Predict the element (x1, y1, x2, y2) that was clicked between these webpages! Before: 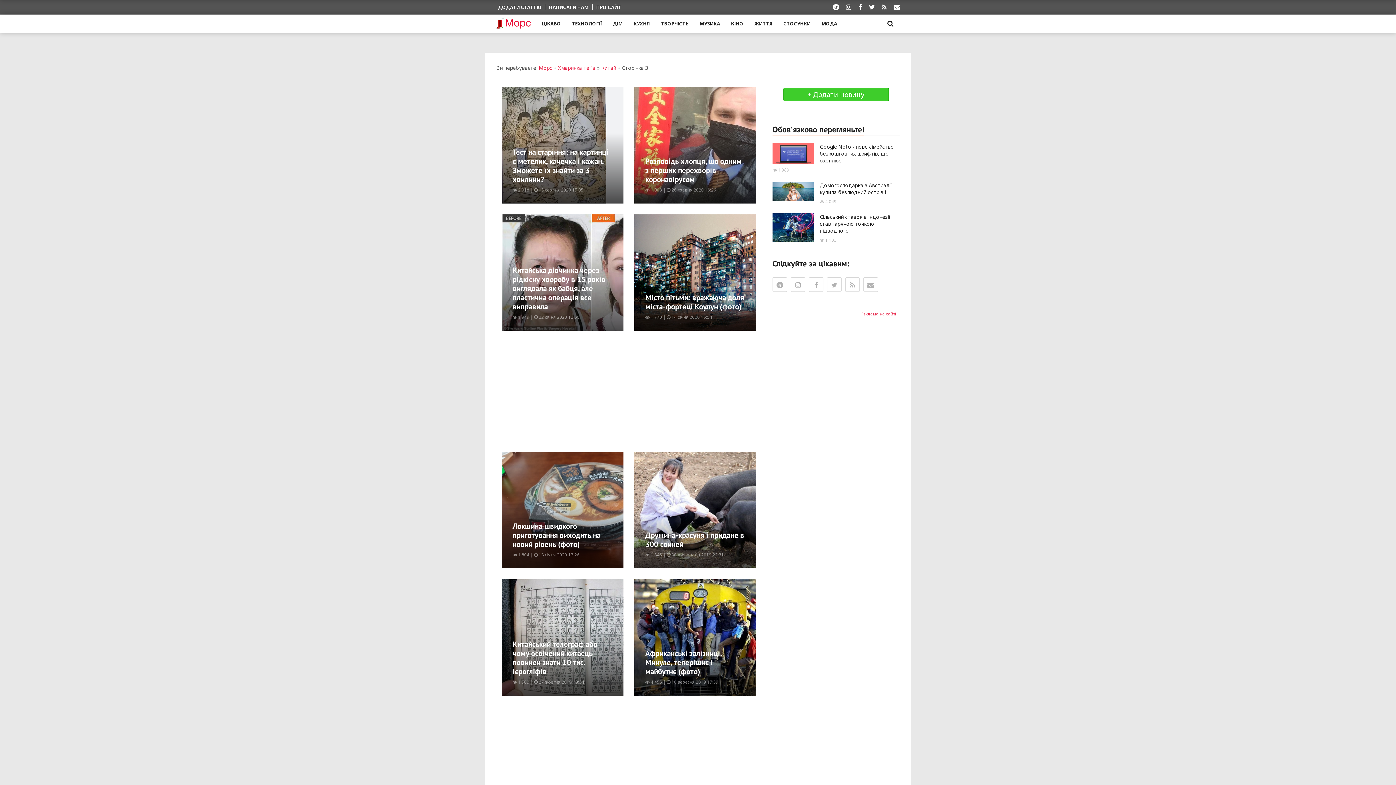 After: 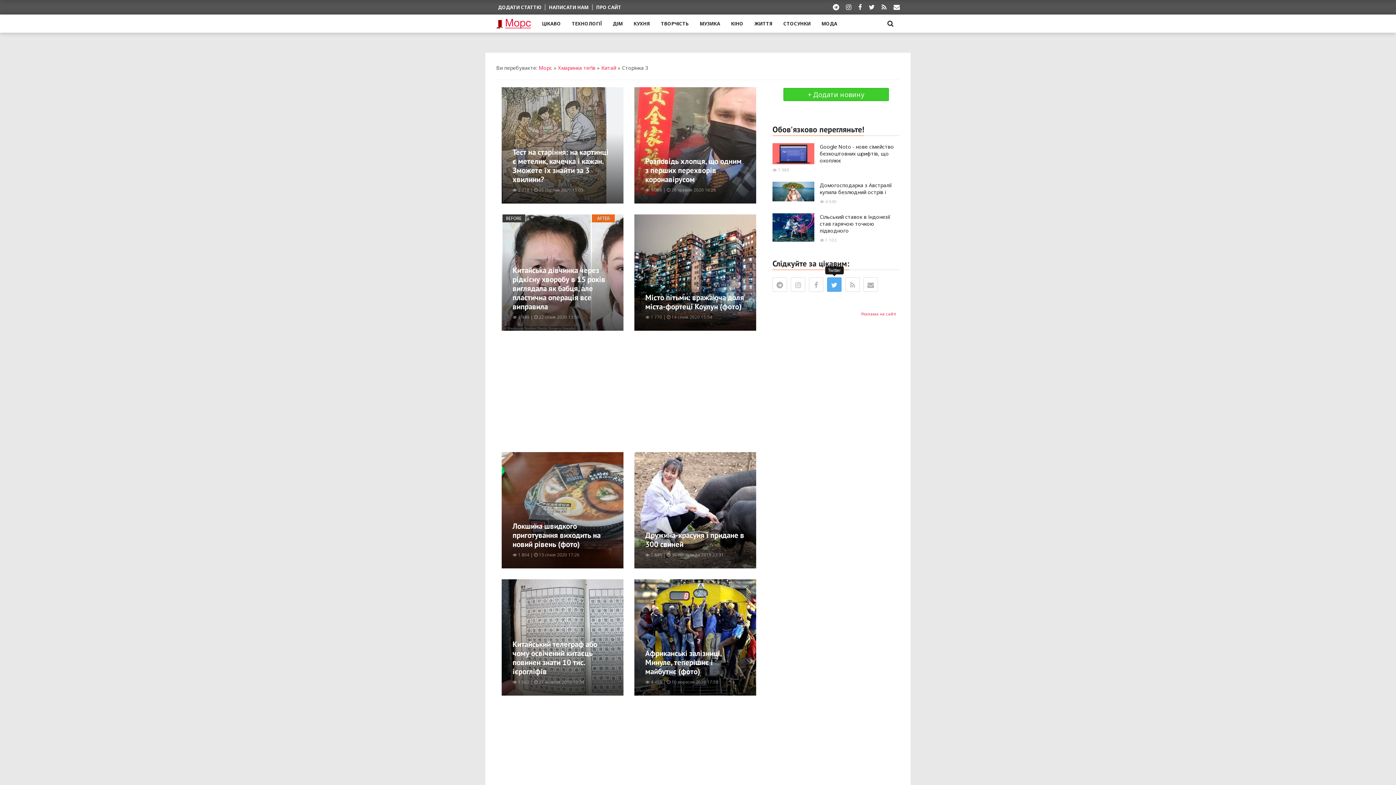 Action: bbox: (827, 277, 841, 292)